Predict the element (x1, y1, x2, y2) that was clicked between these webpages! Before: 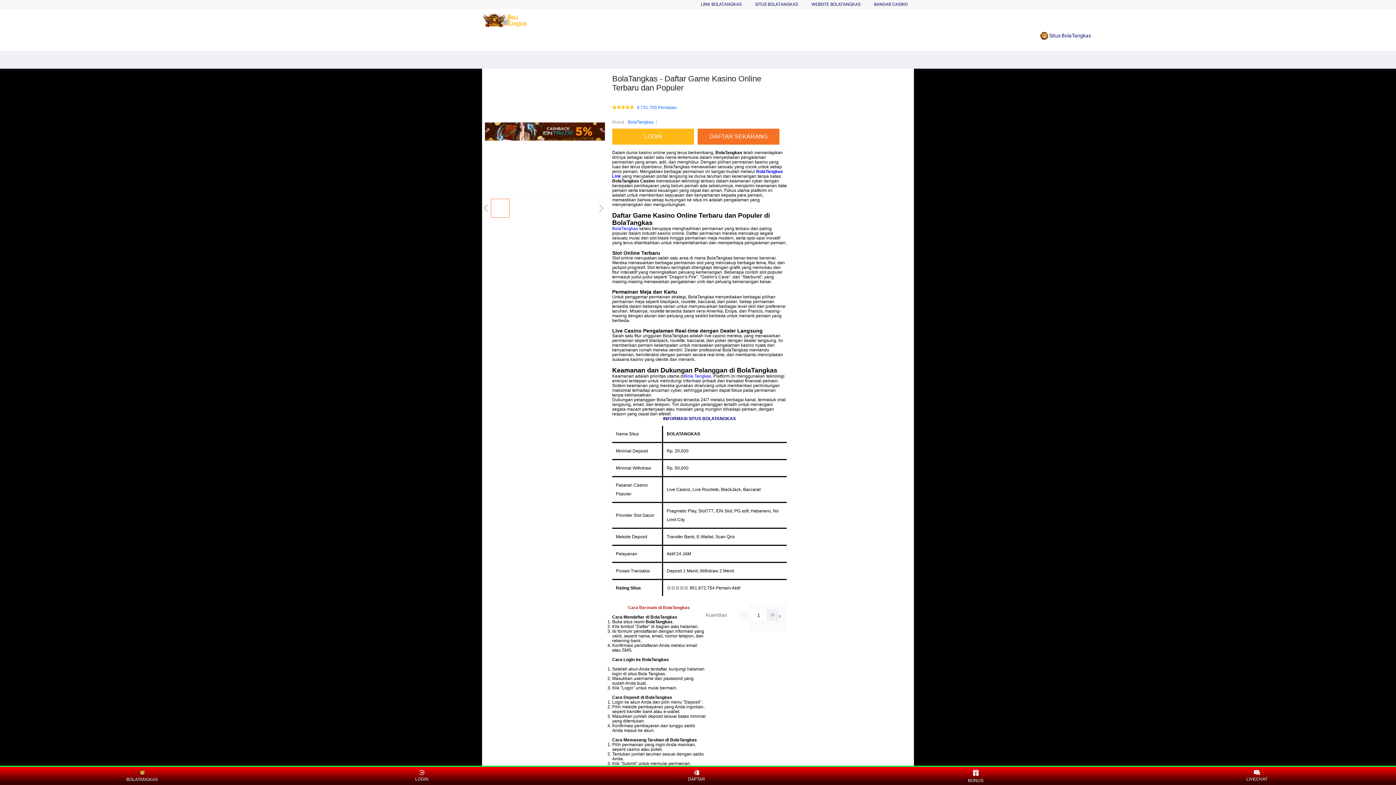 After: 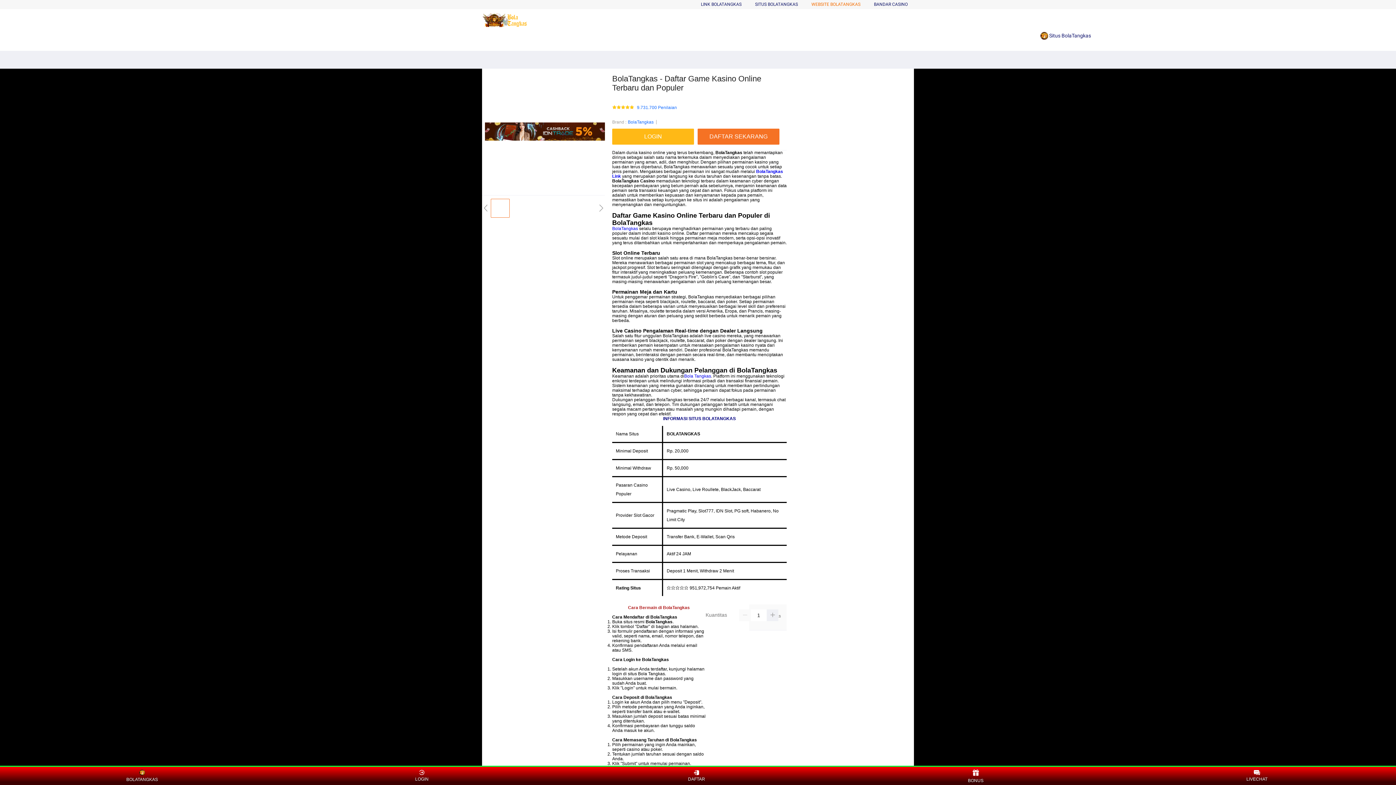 Action: label: WEBSITE BOLATANGKAS bbox: (811, 1, 860, 6)